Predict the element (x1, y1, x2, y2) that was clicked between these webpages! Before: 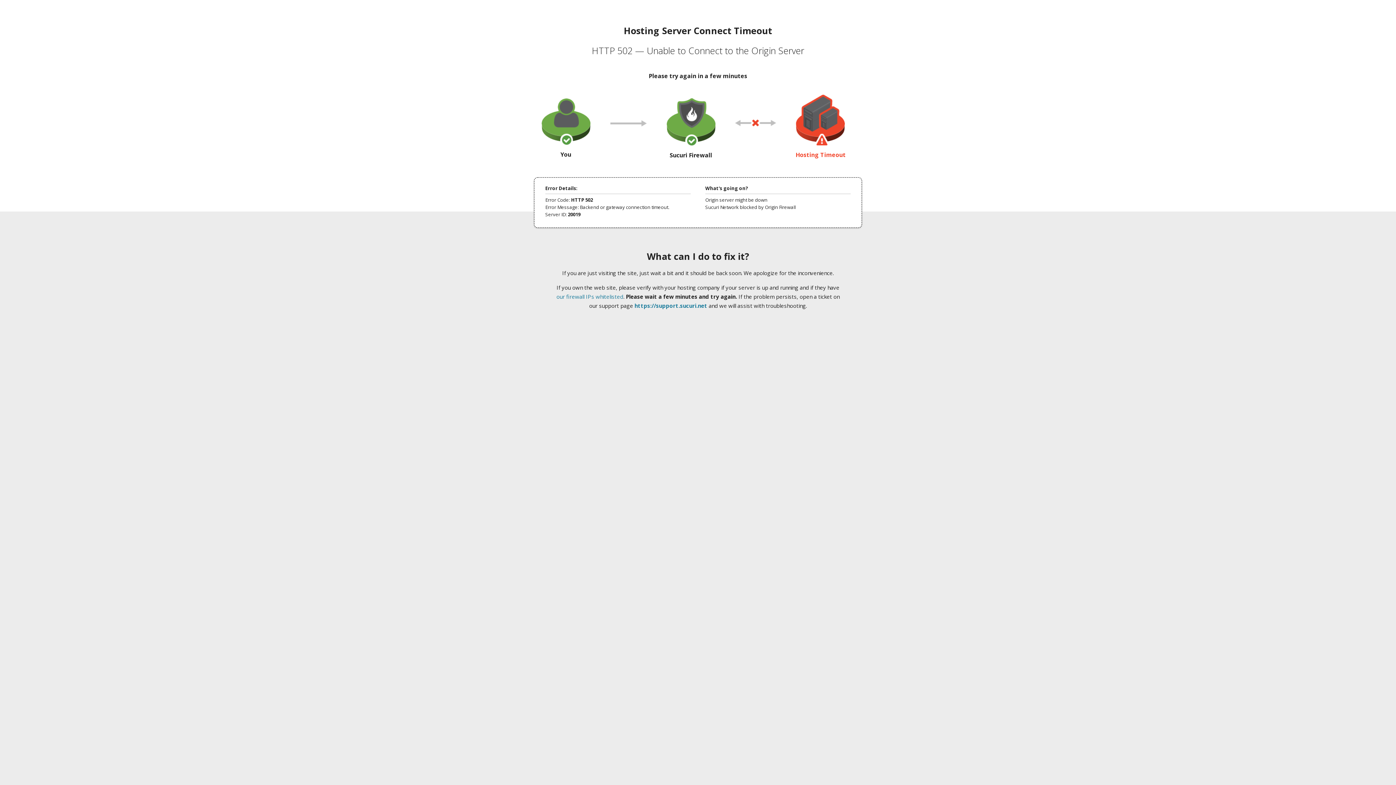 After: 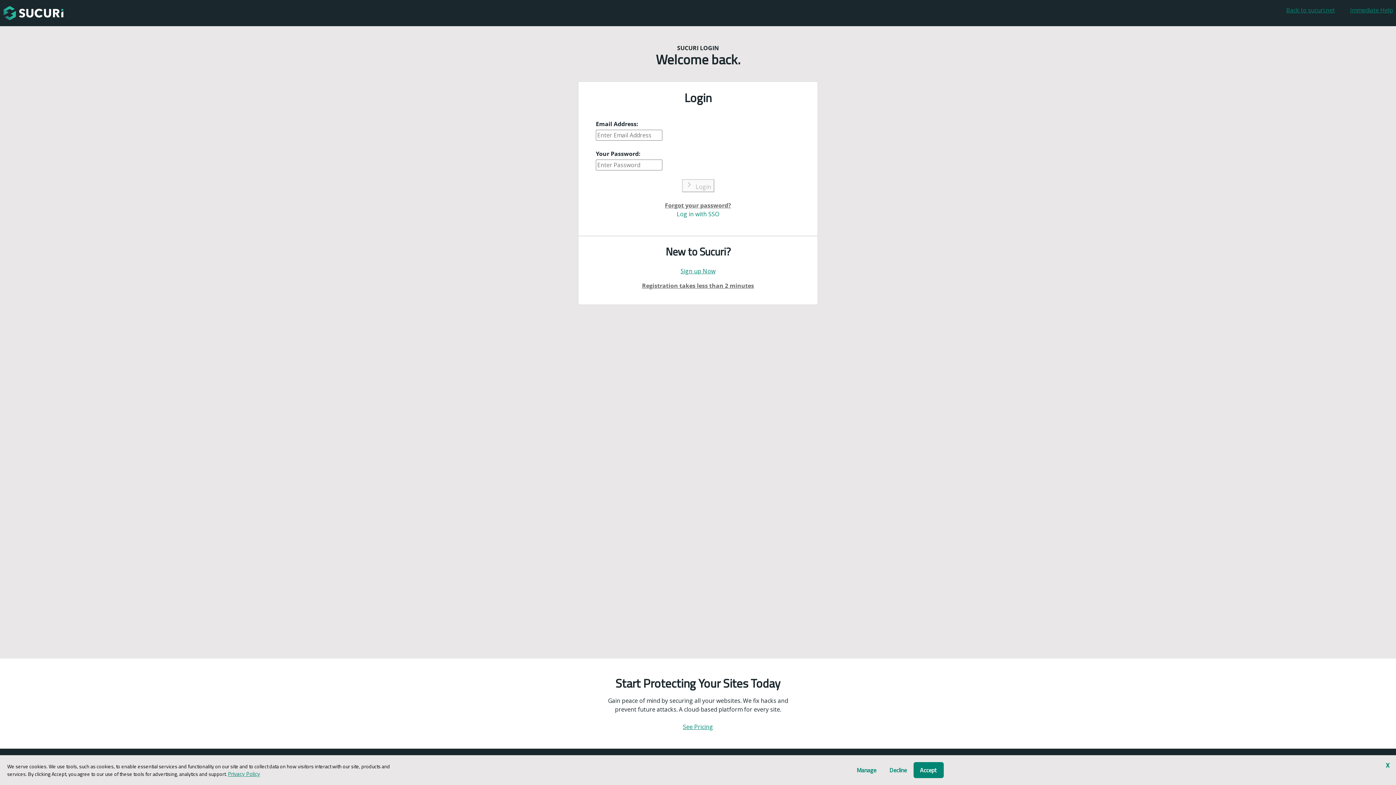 Action: bbox: (634, 302, 707, 309) label: https://support.sucuri.net